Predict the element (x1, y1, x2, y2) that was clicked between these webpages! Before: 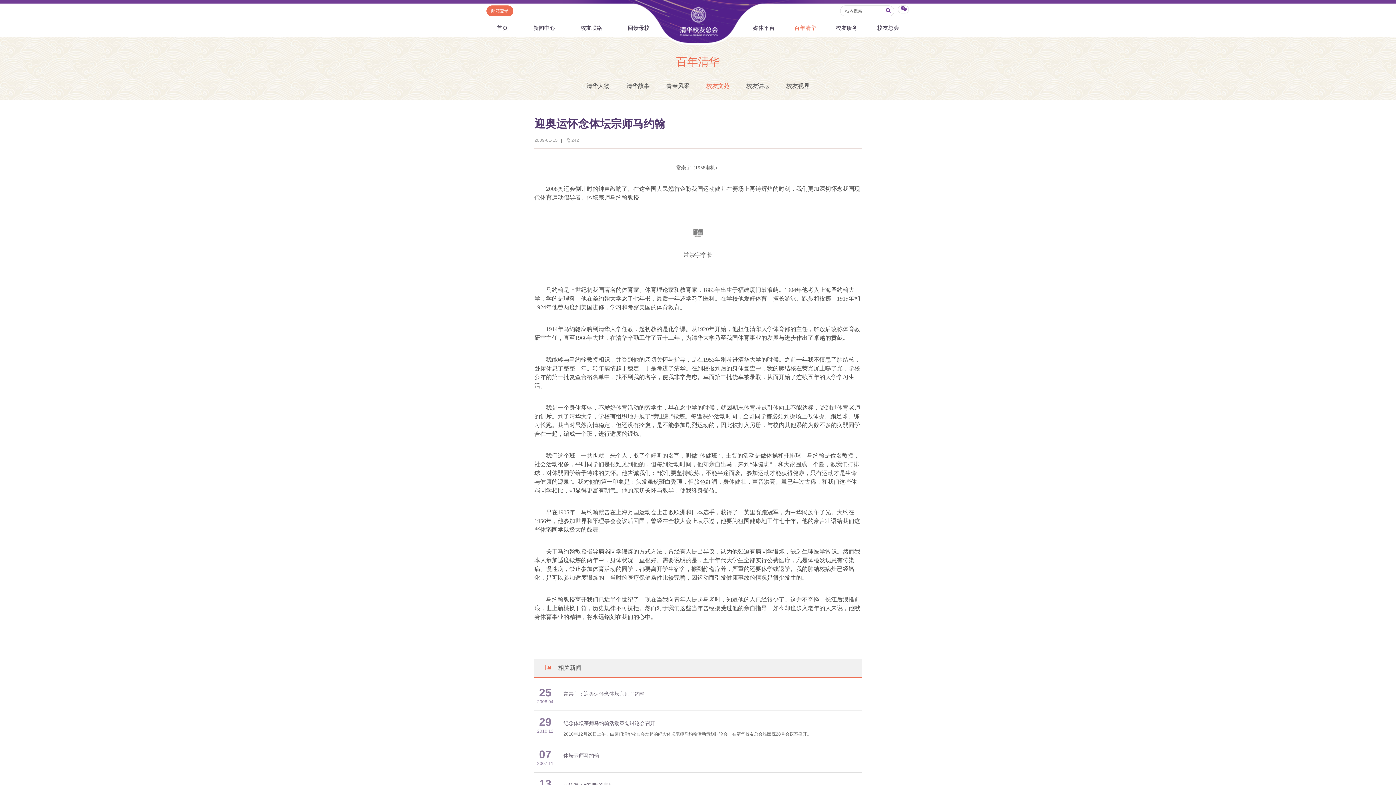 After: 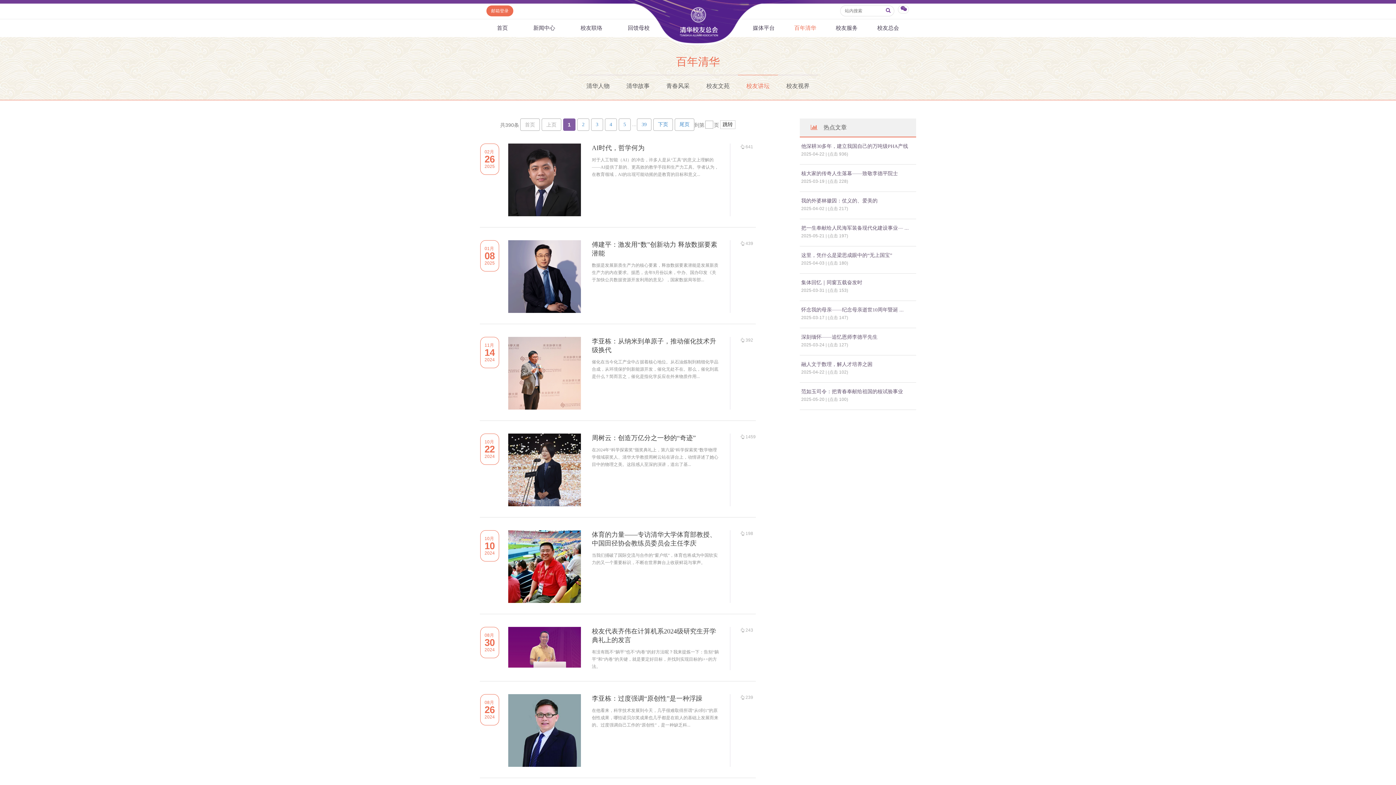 Action: bbox: (738, 74, 778, 97) label: 校友讲坛